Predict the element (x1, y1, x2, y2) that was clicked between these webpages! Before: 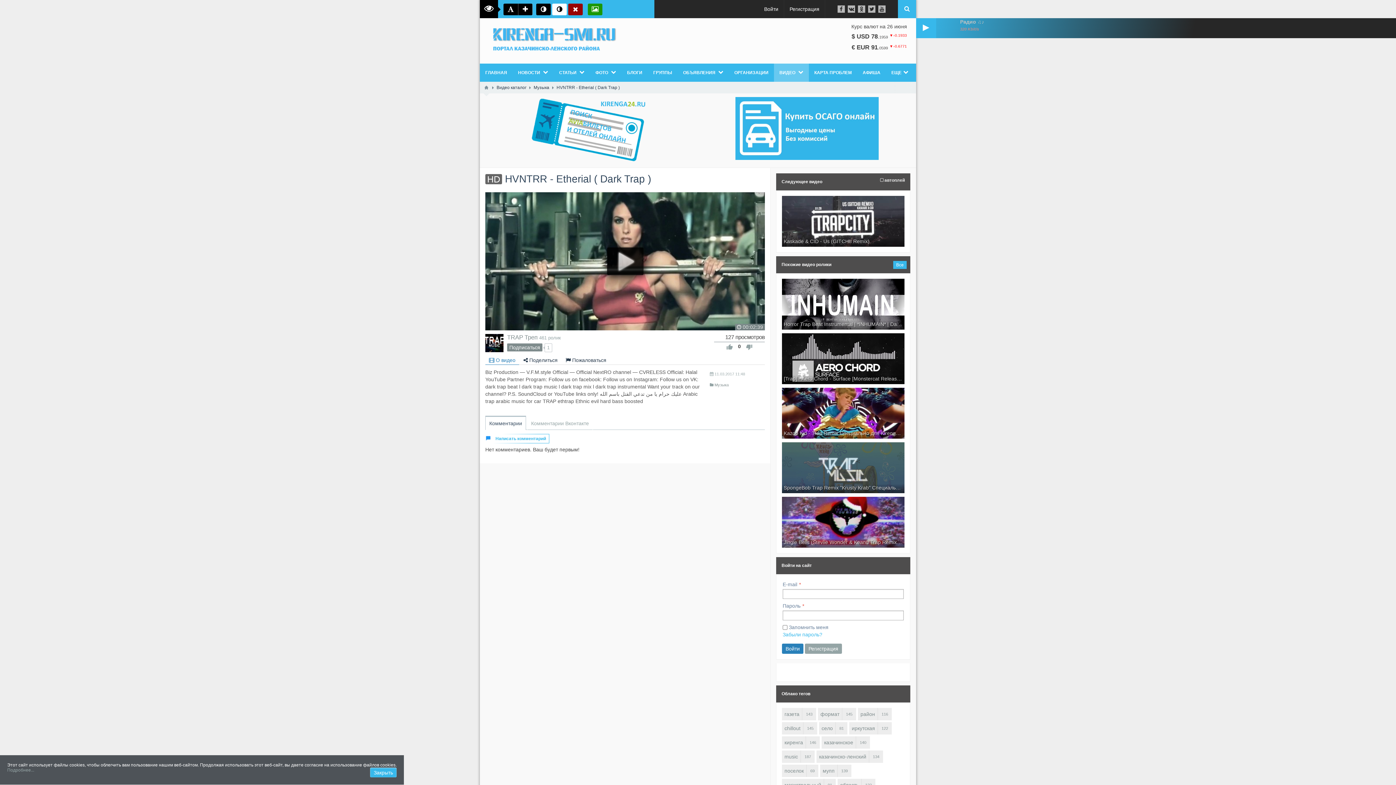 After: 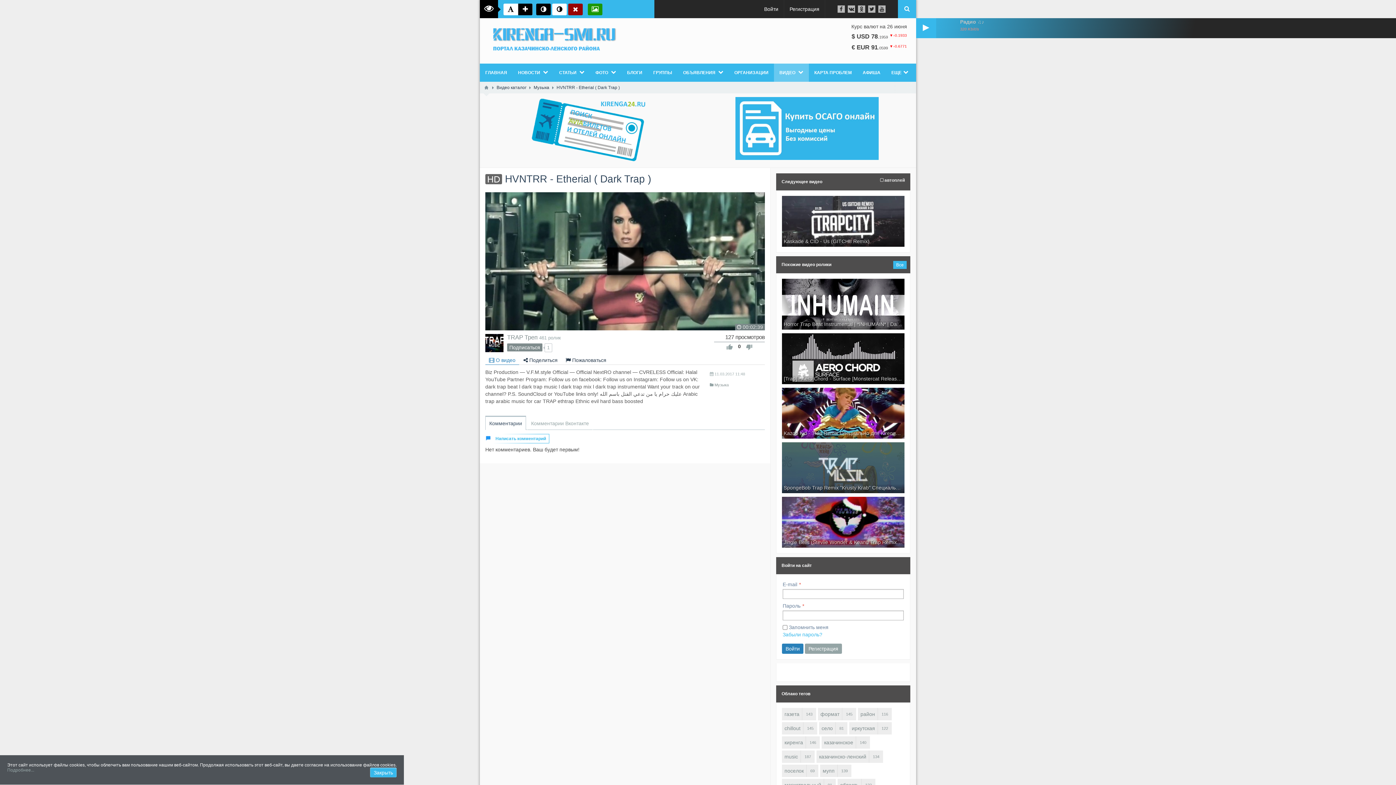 Action: bbox: (503, 3, 518, 15)